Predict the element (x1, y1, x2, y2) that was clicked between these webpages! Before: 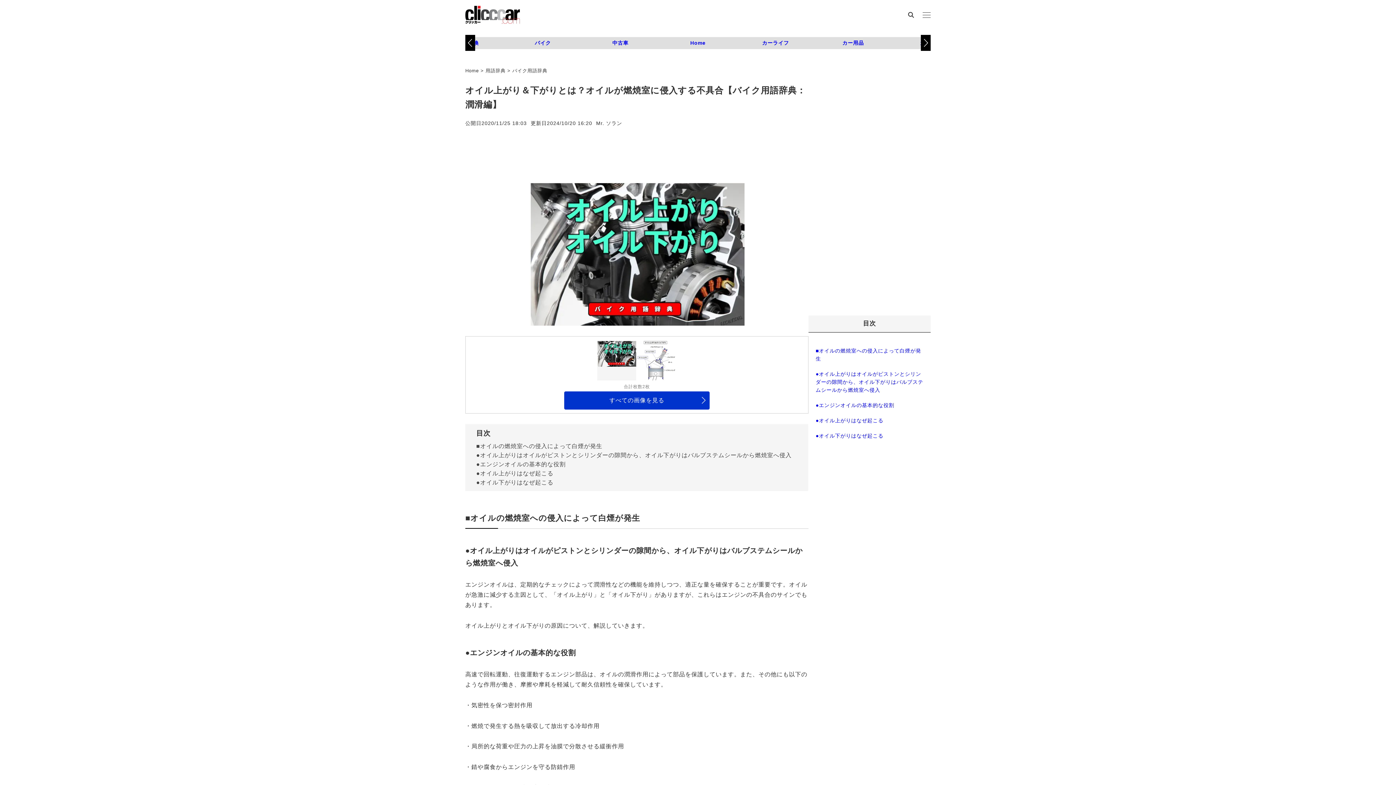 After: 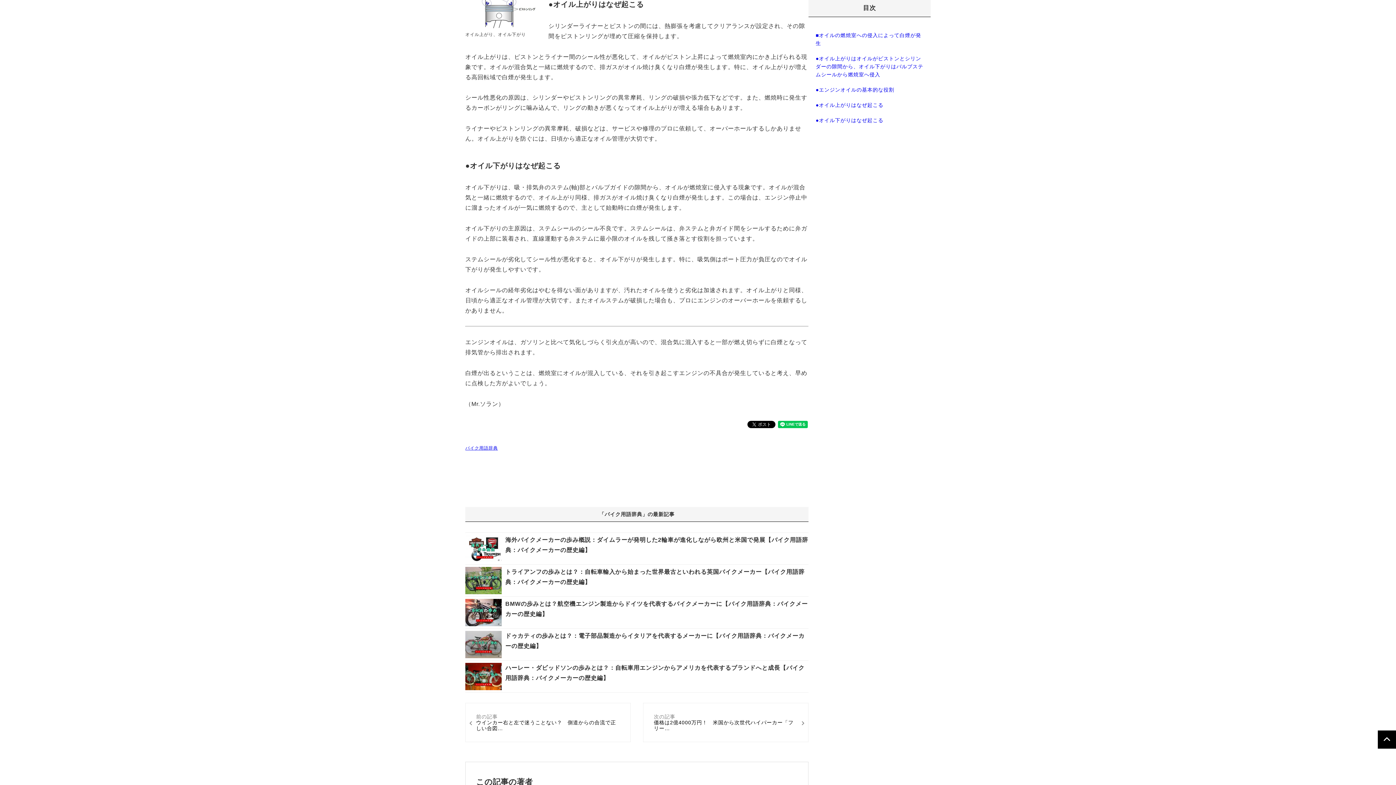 Action: label: ●オイル上がりはなぜ起こる bbox: (476, 468, 553, 478)